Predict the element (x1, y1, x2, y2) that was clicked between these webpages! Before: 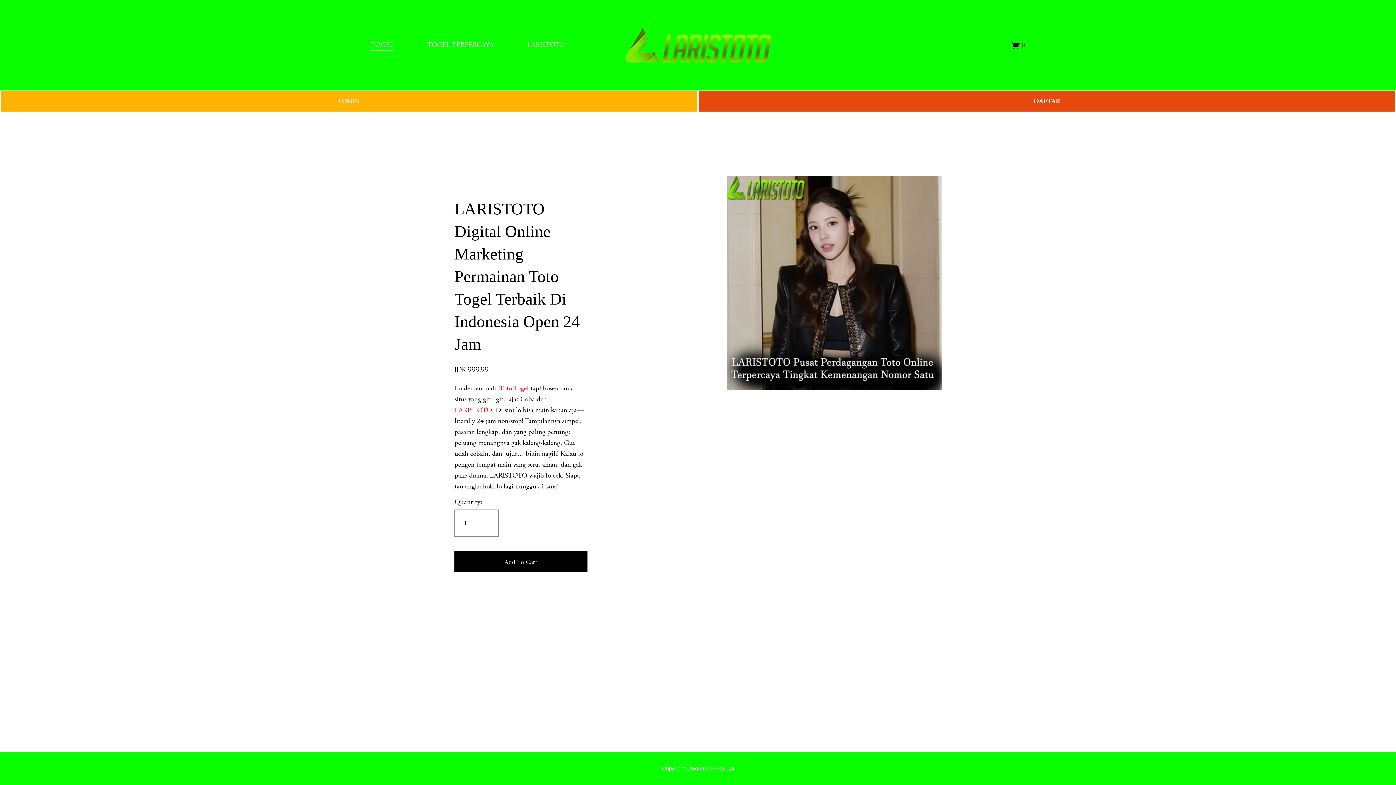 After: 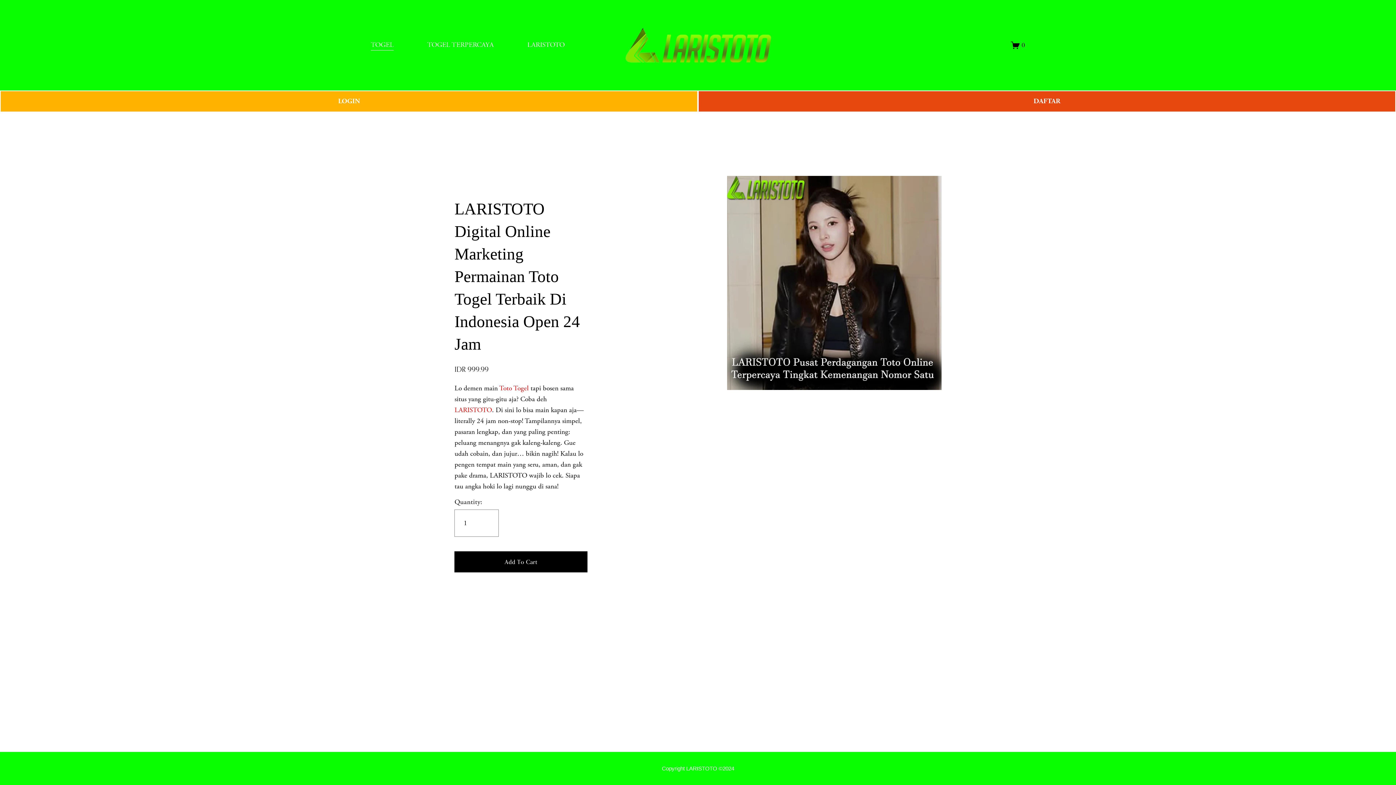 Action: bbox: (499, 383, 528, 393) label: Toto Togel